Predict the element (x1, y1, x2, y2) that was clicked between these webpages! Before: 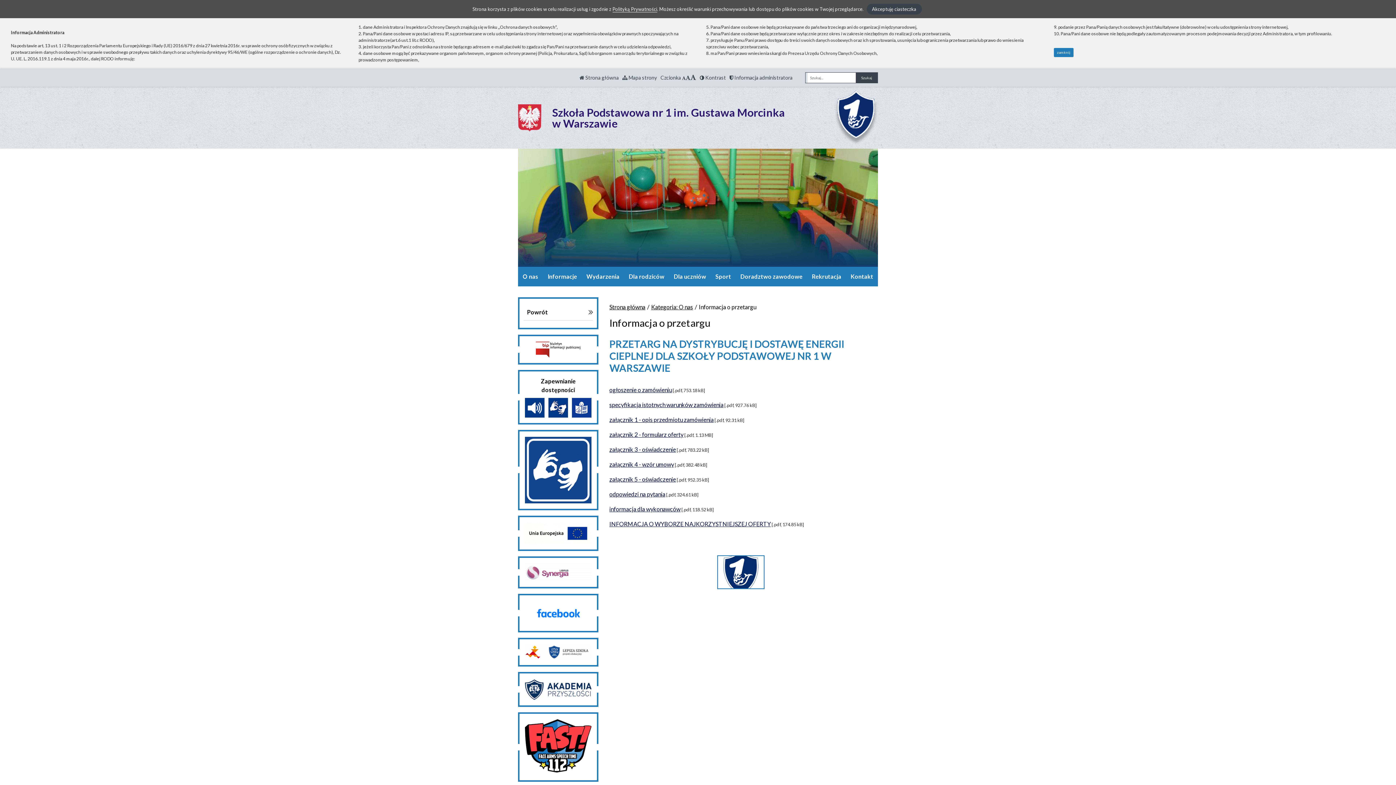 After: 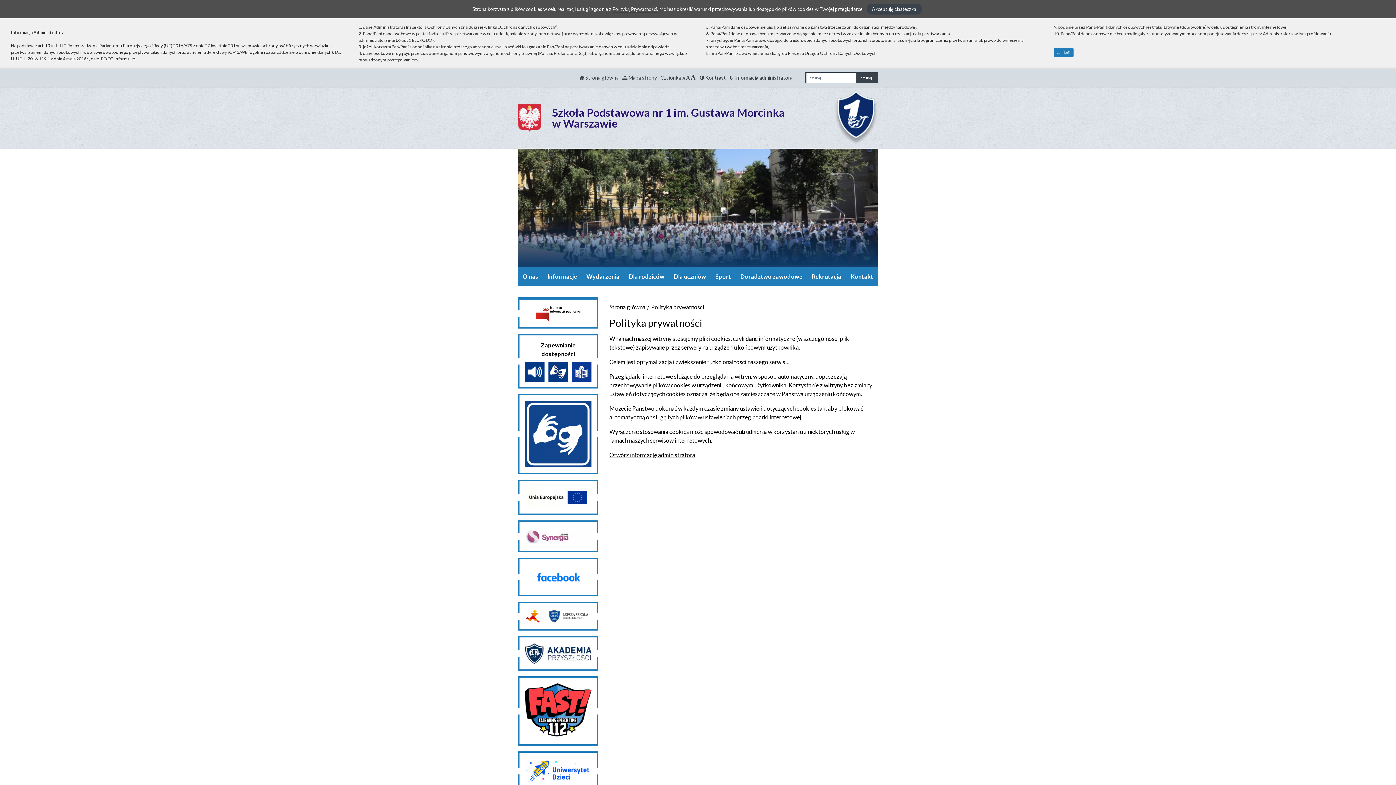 Action: bbox: (612, 6, 657, 12) label: Polityką Prywatności